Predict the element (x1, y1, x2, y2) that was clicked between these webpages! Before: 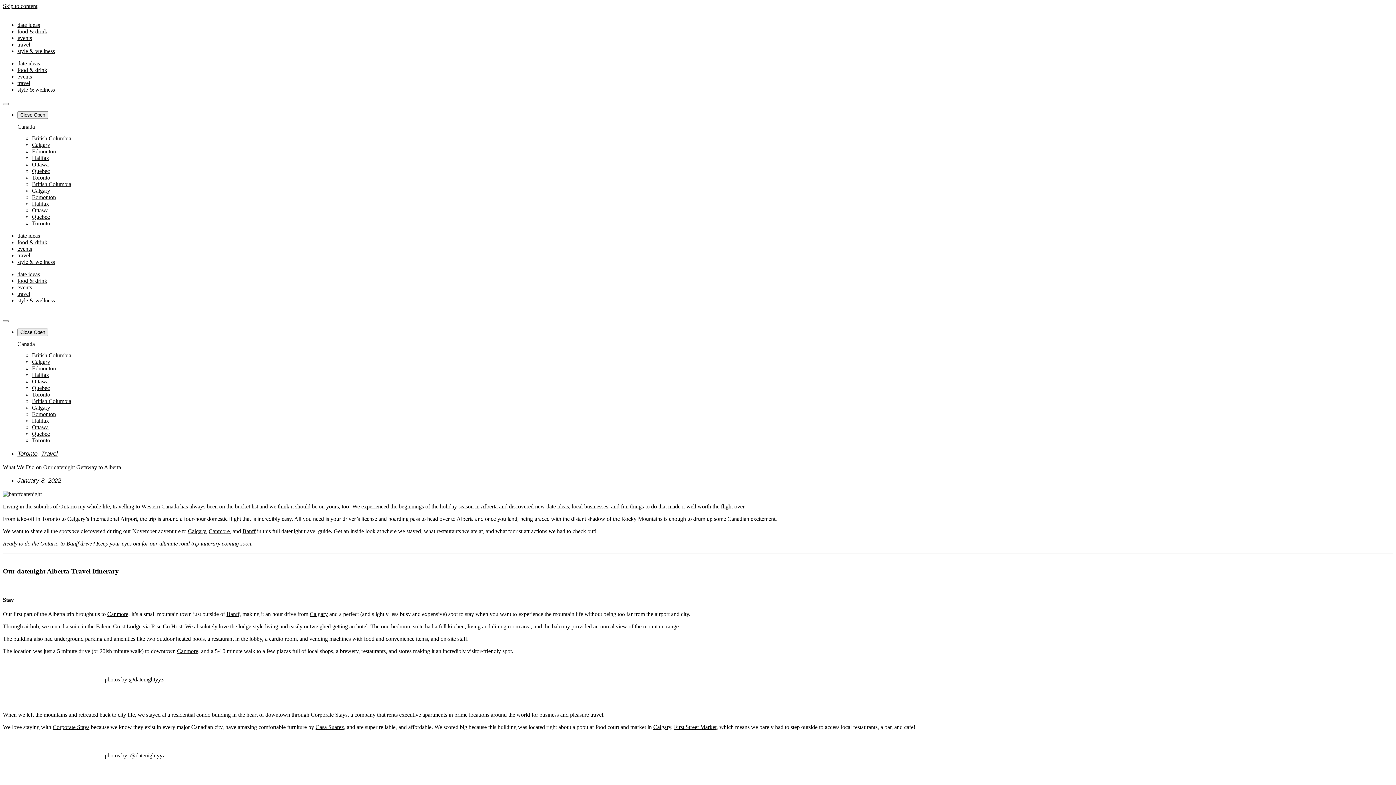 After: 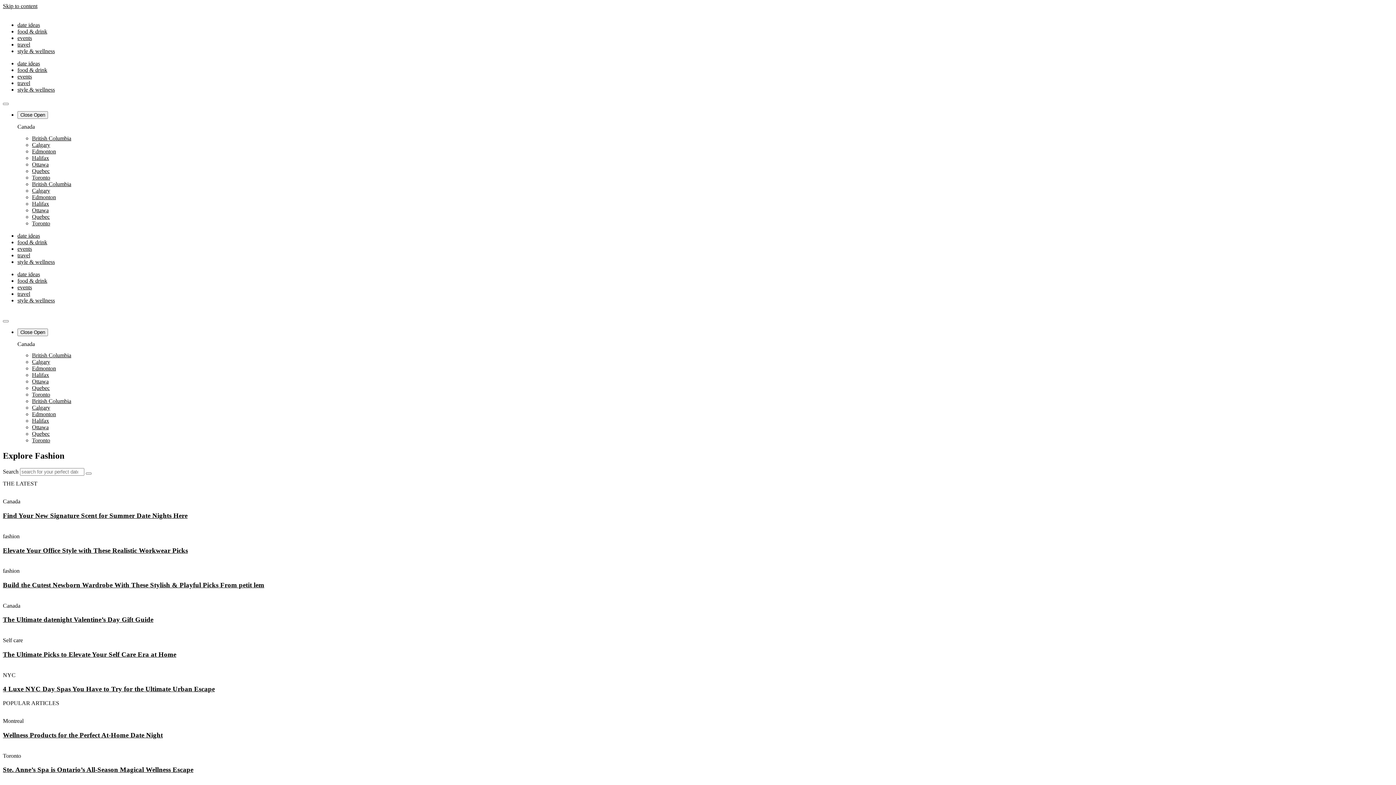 Action: label: style & wellness bbox: (17, 258, 54, 264)